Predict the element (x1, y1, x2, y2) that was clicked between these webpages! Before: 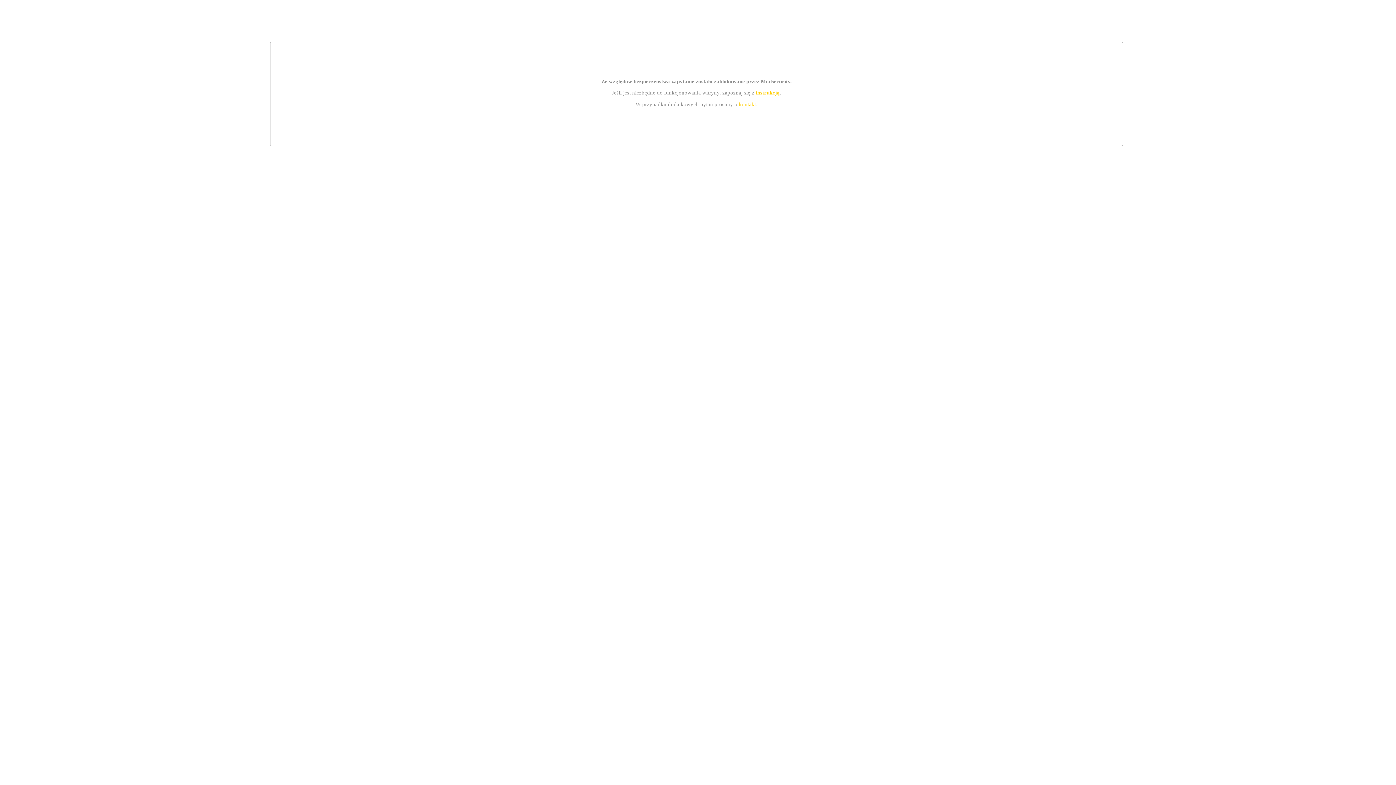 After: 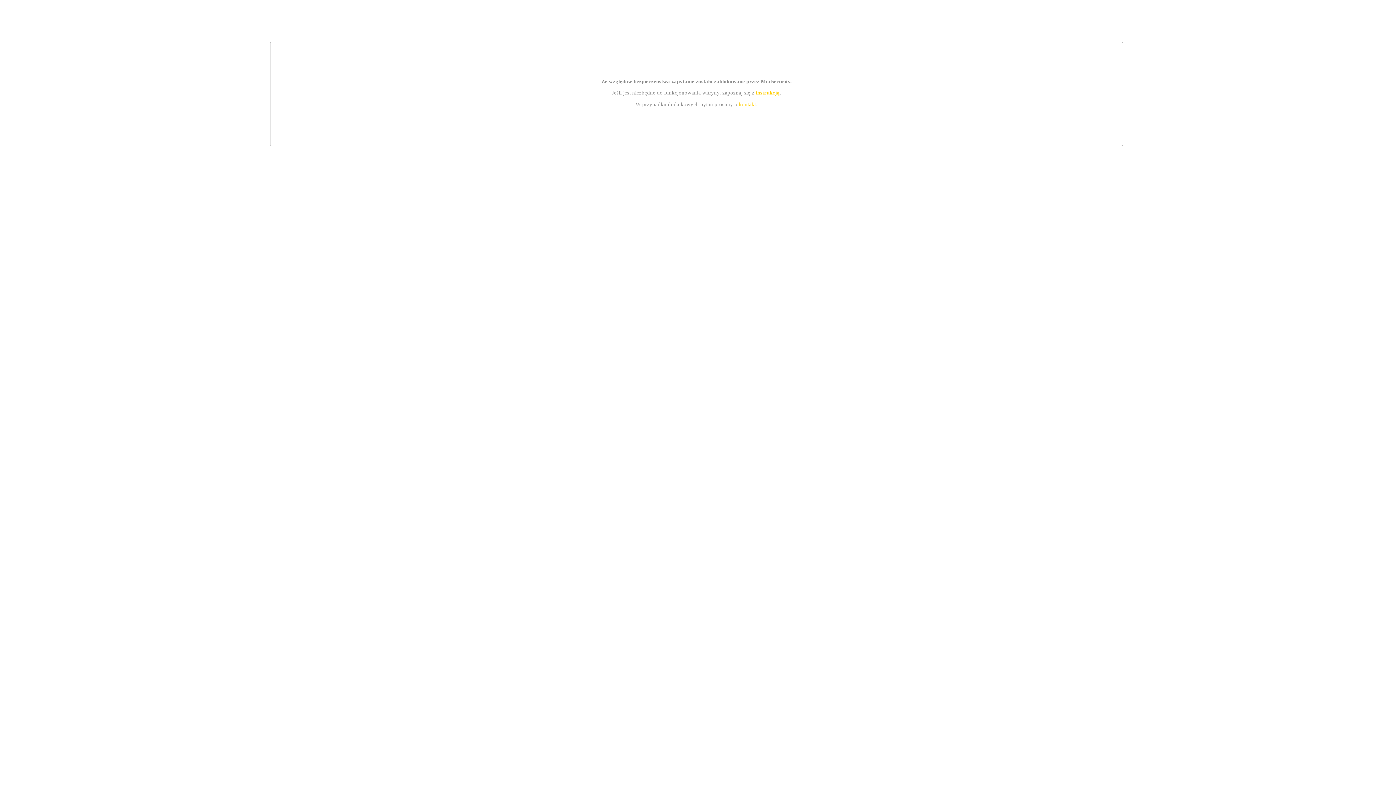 Action: bbox: (739, 101, 756, 107) label: kontakt